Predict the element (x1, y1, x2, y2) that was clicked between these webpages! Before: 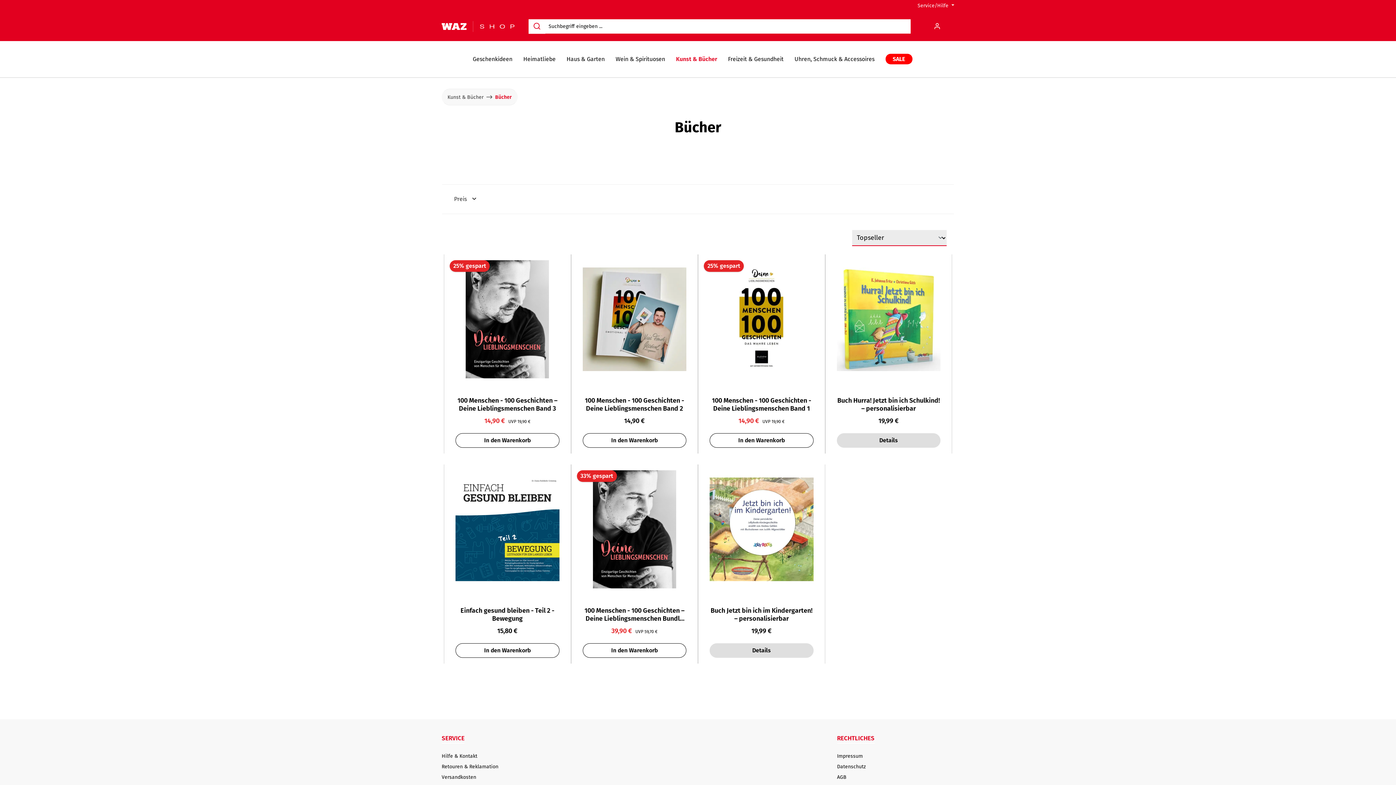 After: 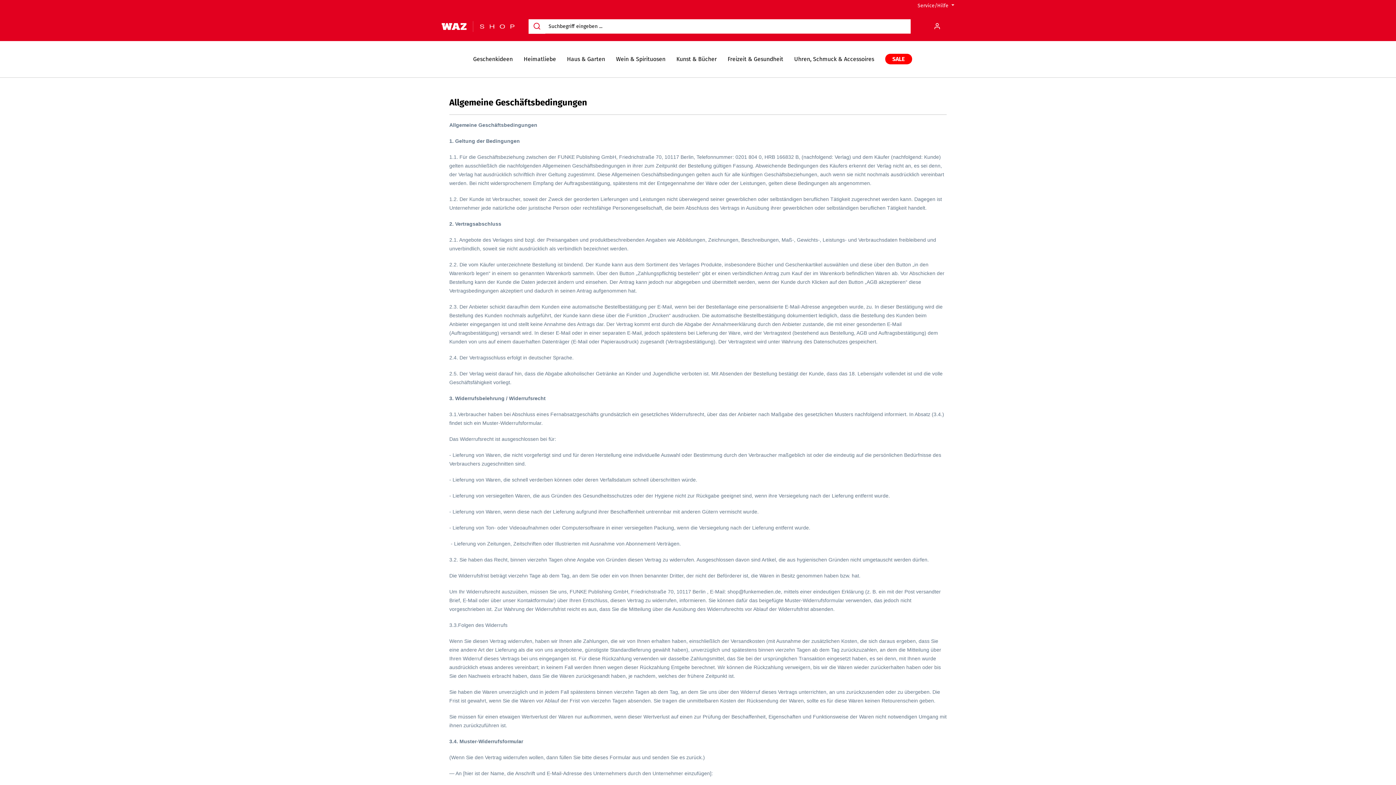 Action: label: AGB bbox: (837, 774, 846, 780)